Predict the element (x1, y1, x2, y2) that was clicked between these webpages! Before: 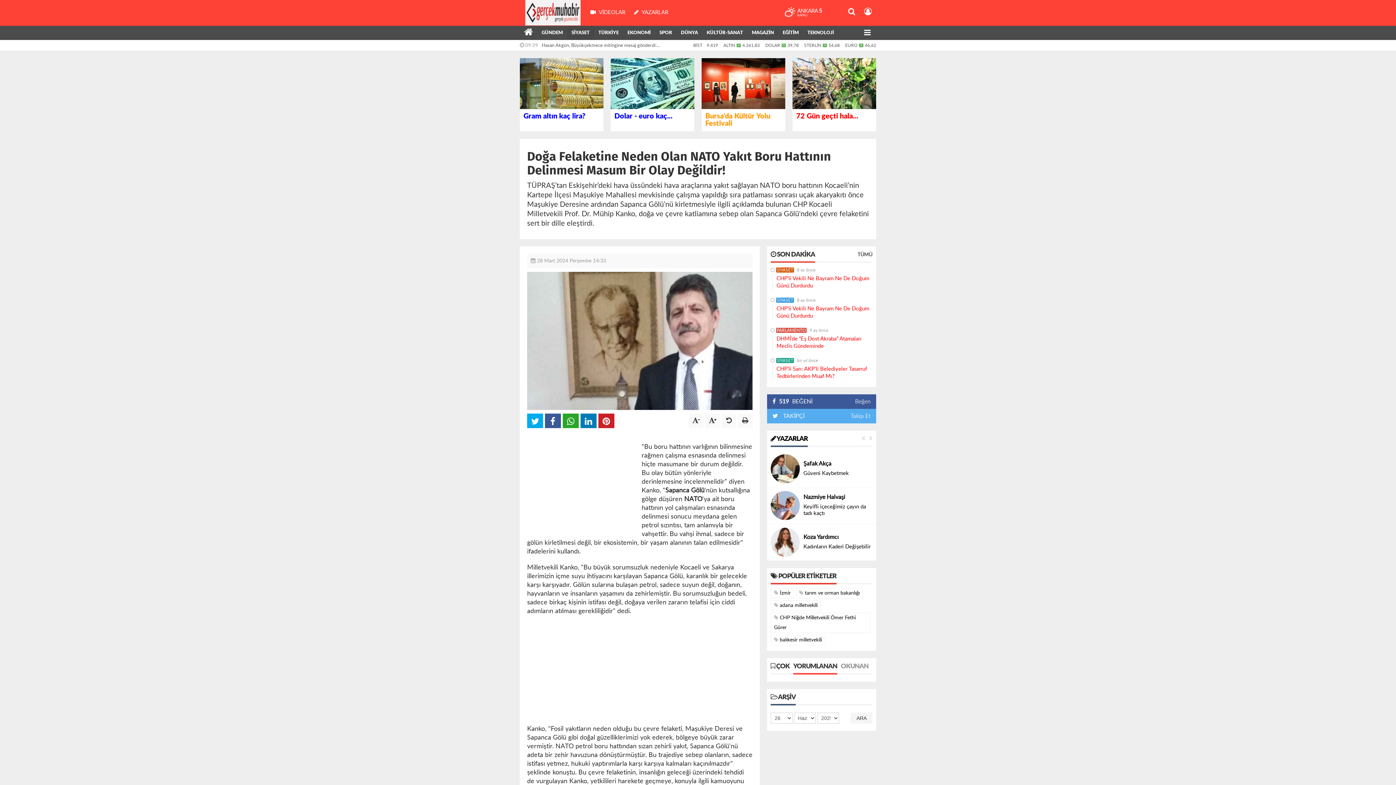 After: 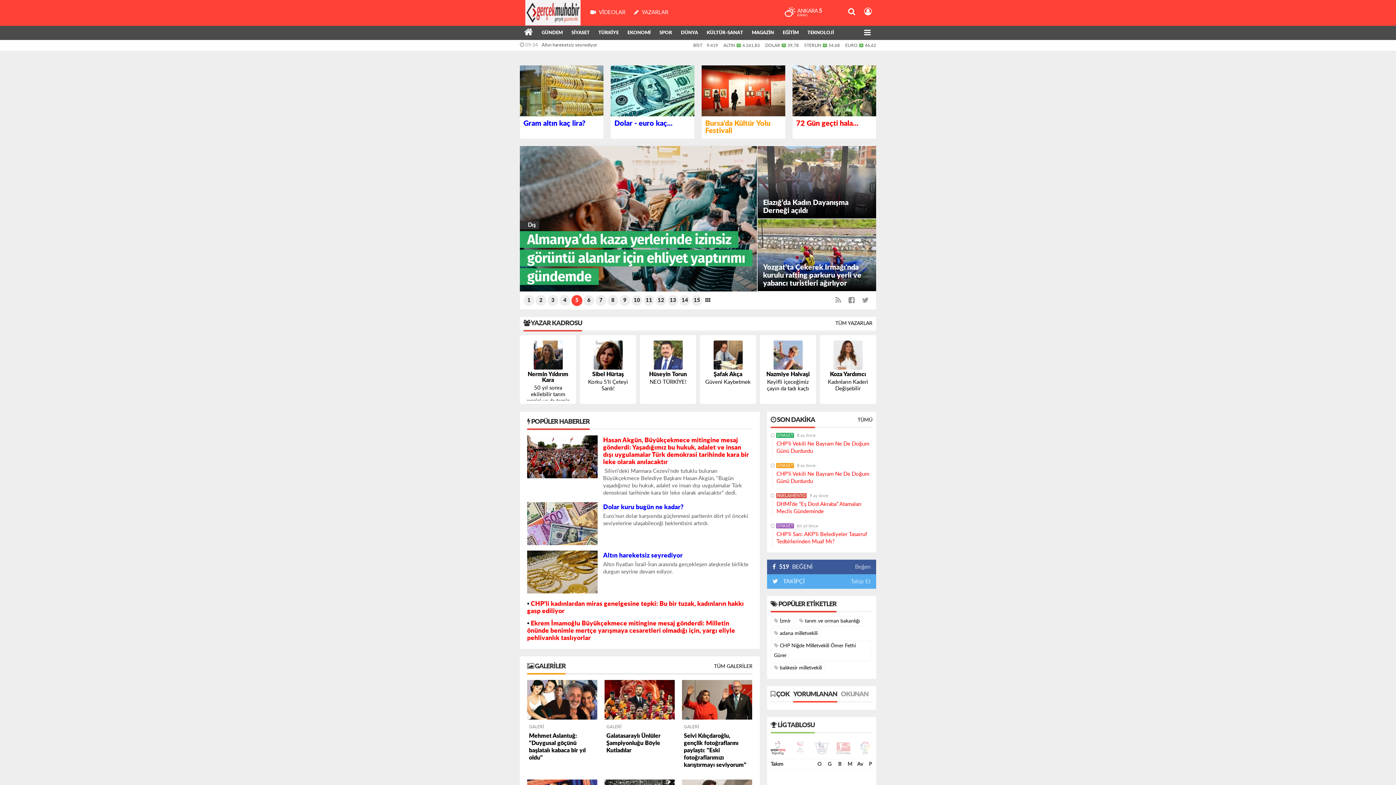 Action: bbox: (520, 25, 537, 40)